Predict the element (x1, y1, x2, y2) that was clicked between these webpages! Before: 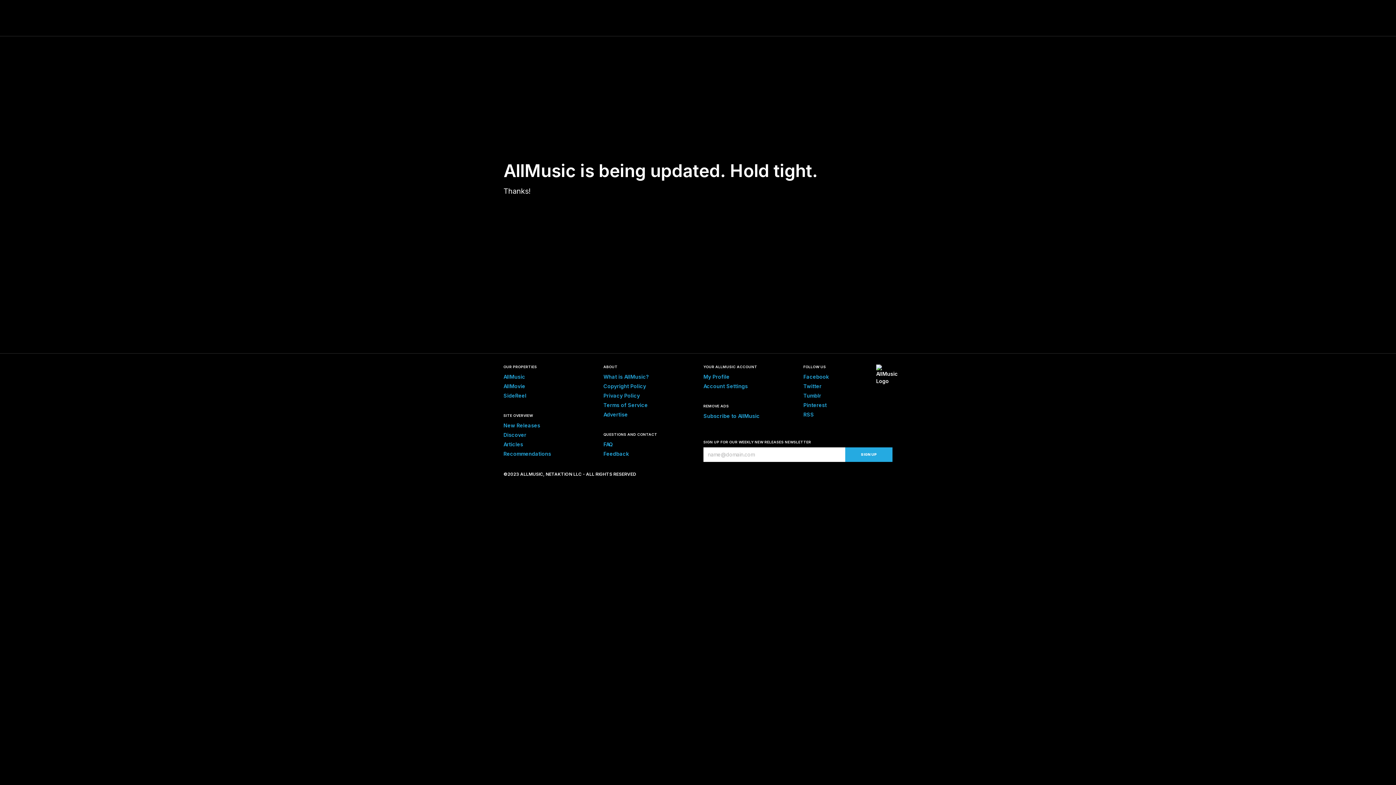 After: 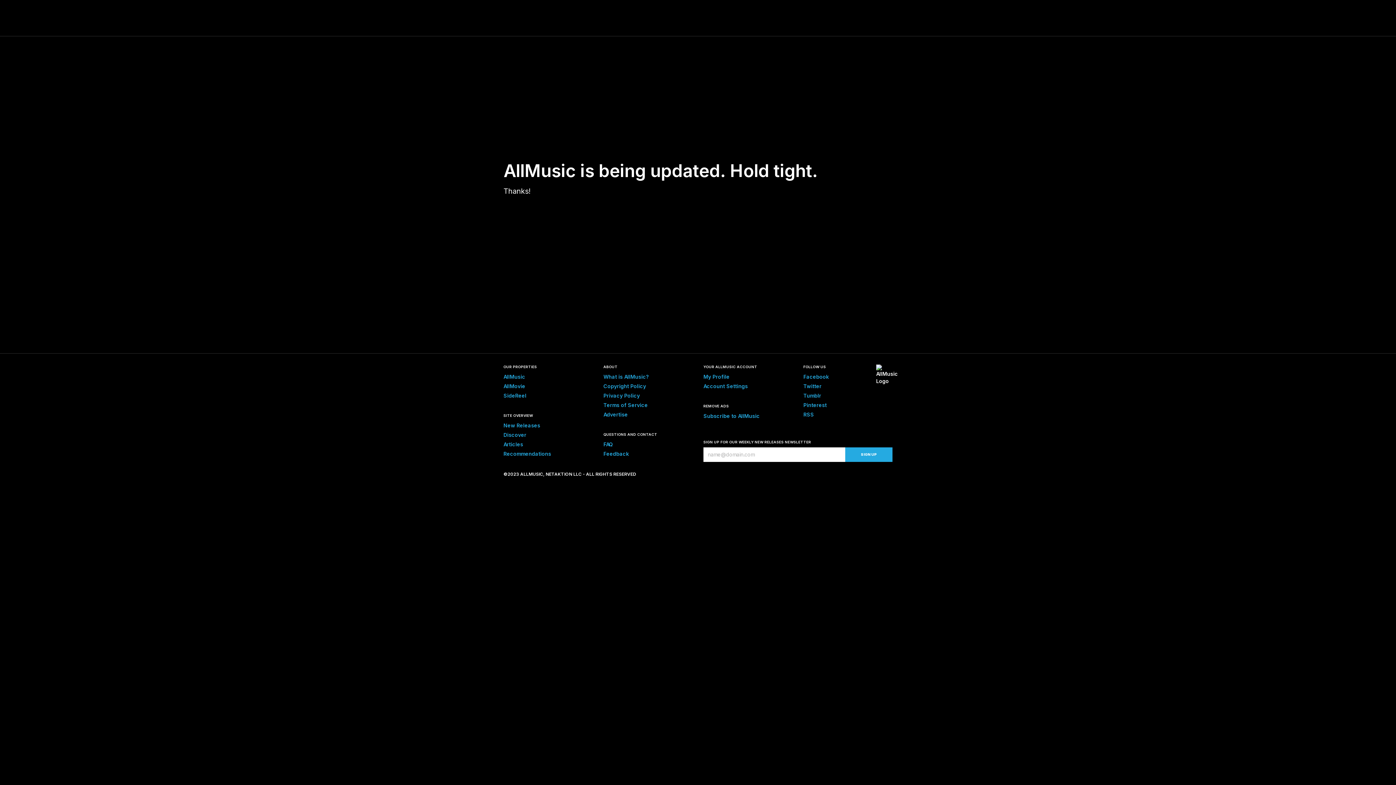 Action: label: Tumblr bbox: (803, 392, 821, 398)